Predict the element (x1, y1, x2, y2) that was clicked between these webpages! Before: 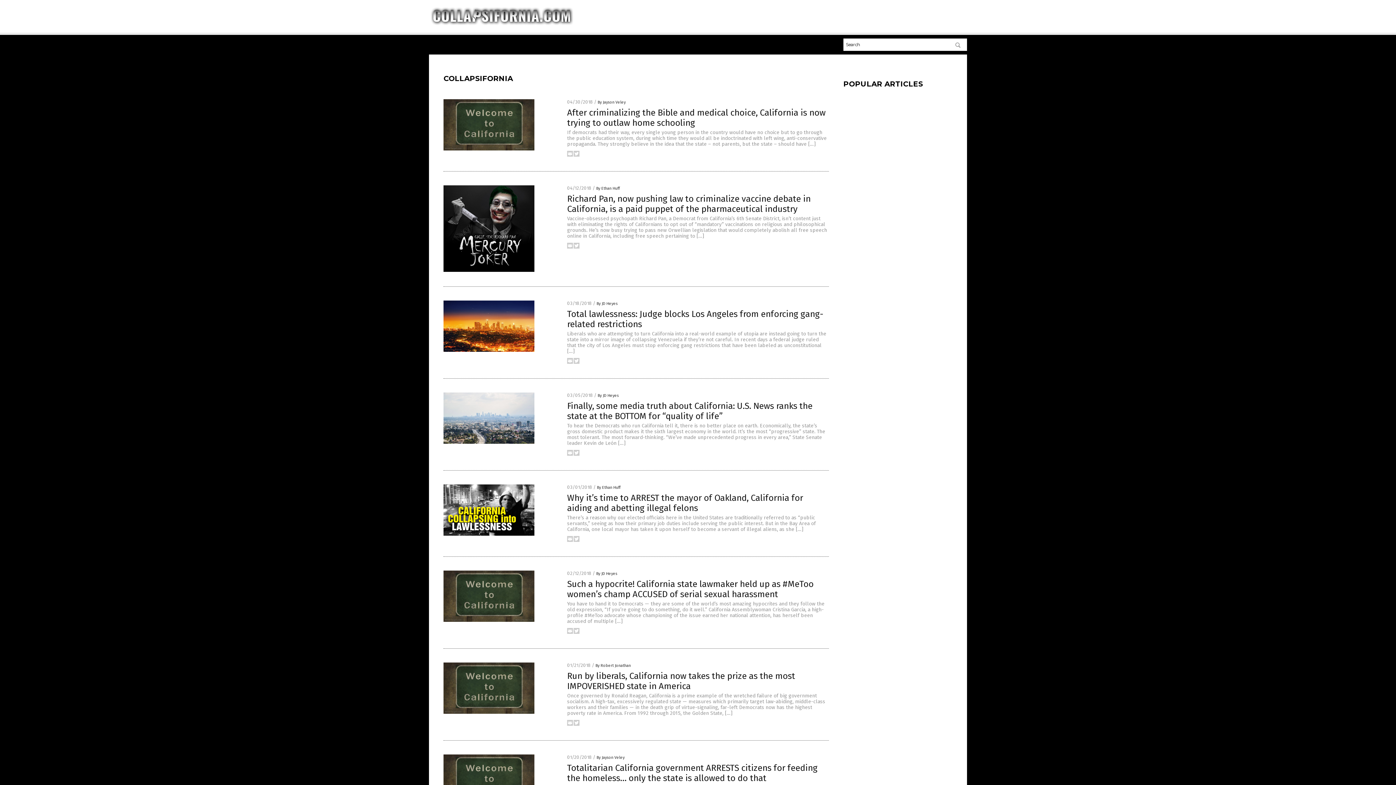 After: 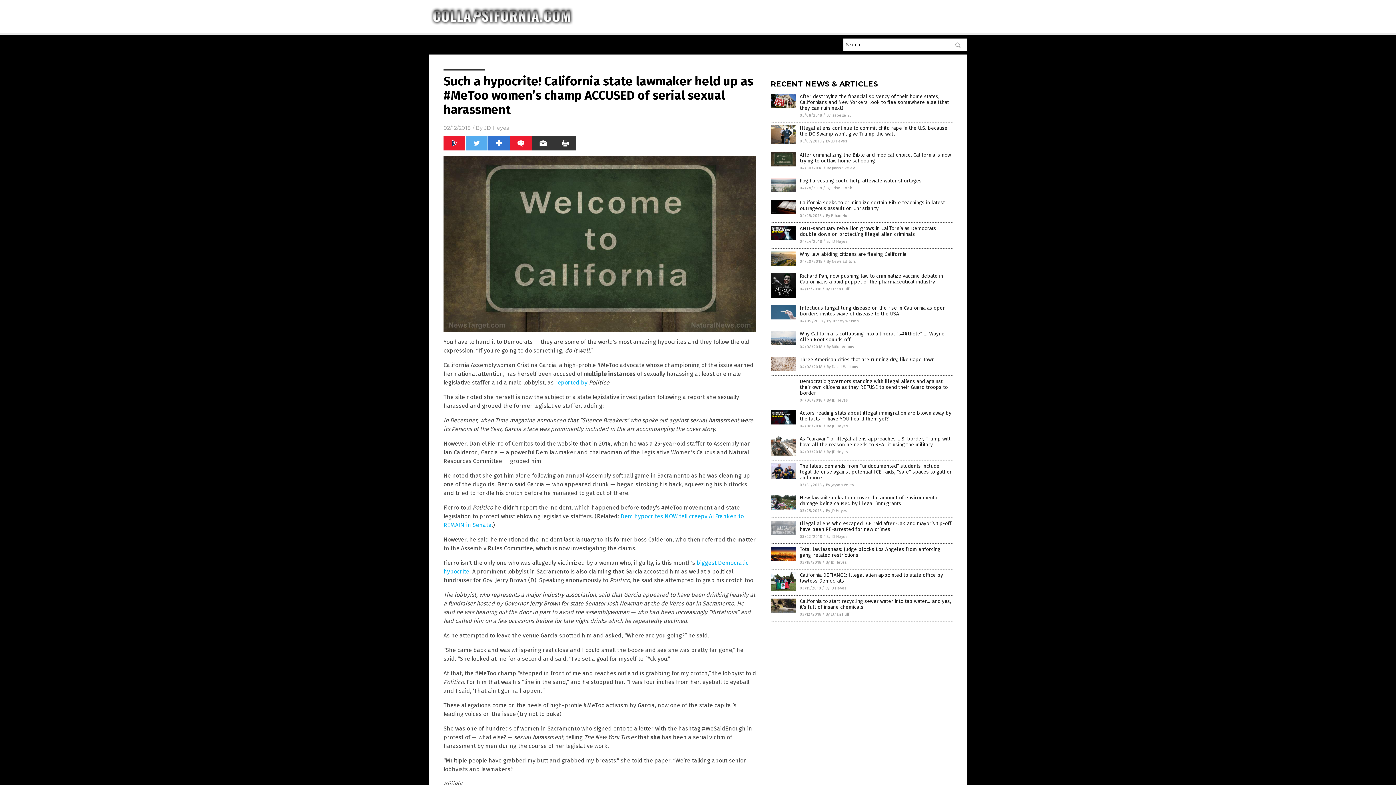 Action: bbox: (443, 618, 534, 623)